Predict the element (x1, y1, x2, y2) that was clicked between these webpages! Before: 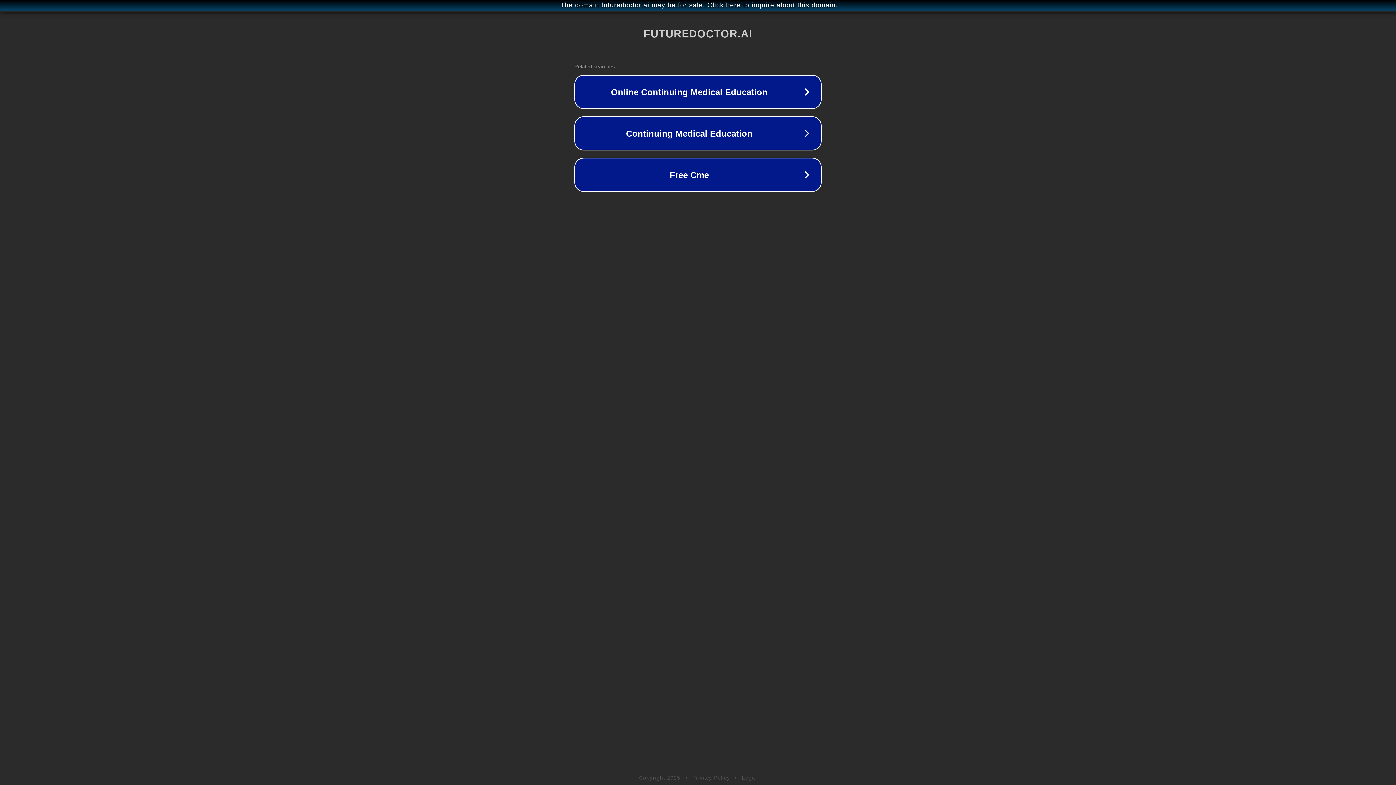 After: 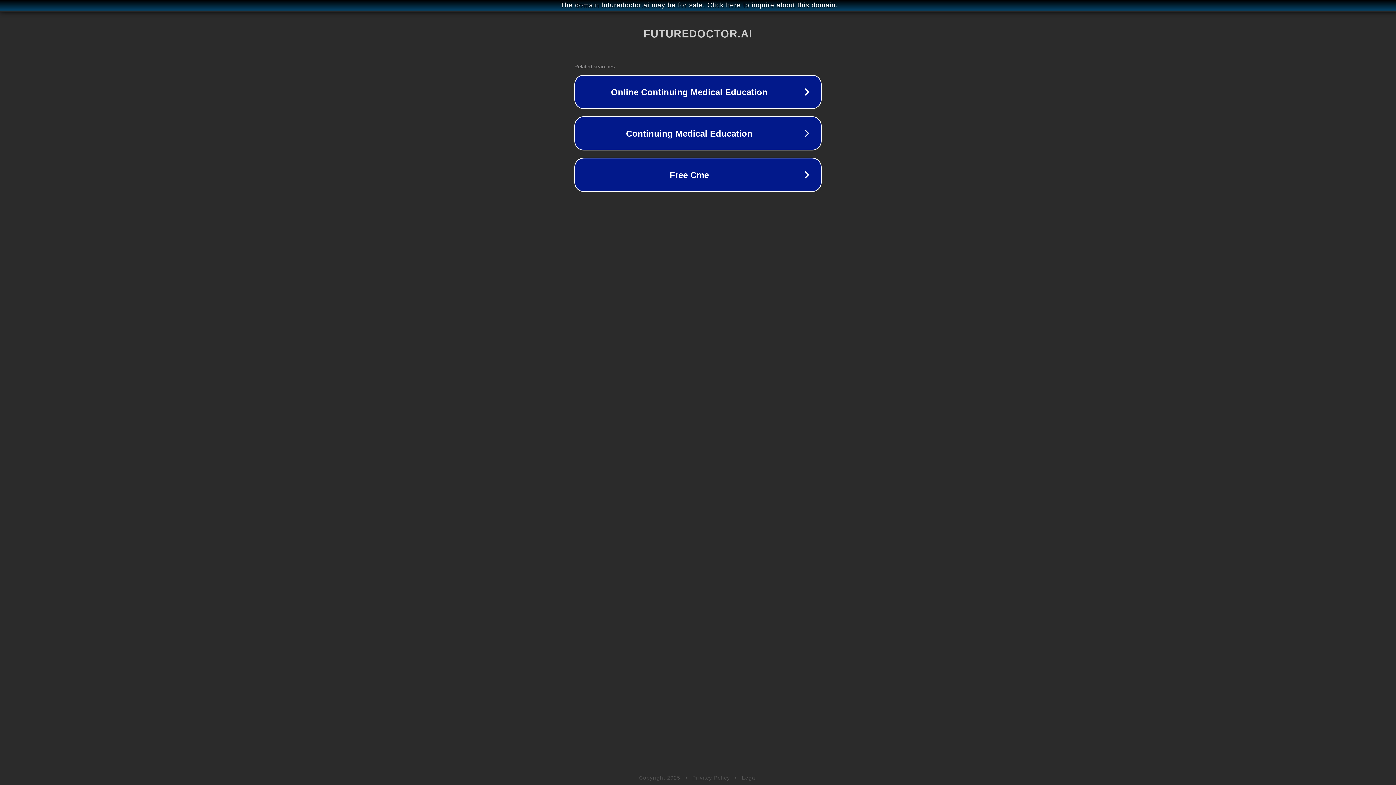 Action: label: Privacy Policy bbox: (692, 775, 730, 781)